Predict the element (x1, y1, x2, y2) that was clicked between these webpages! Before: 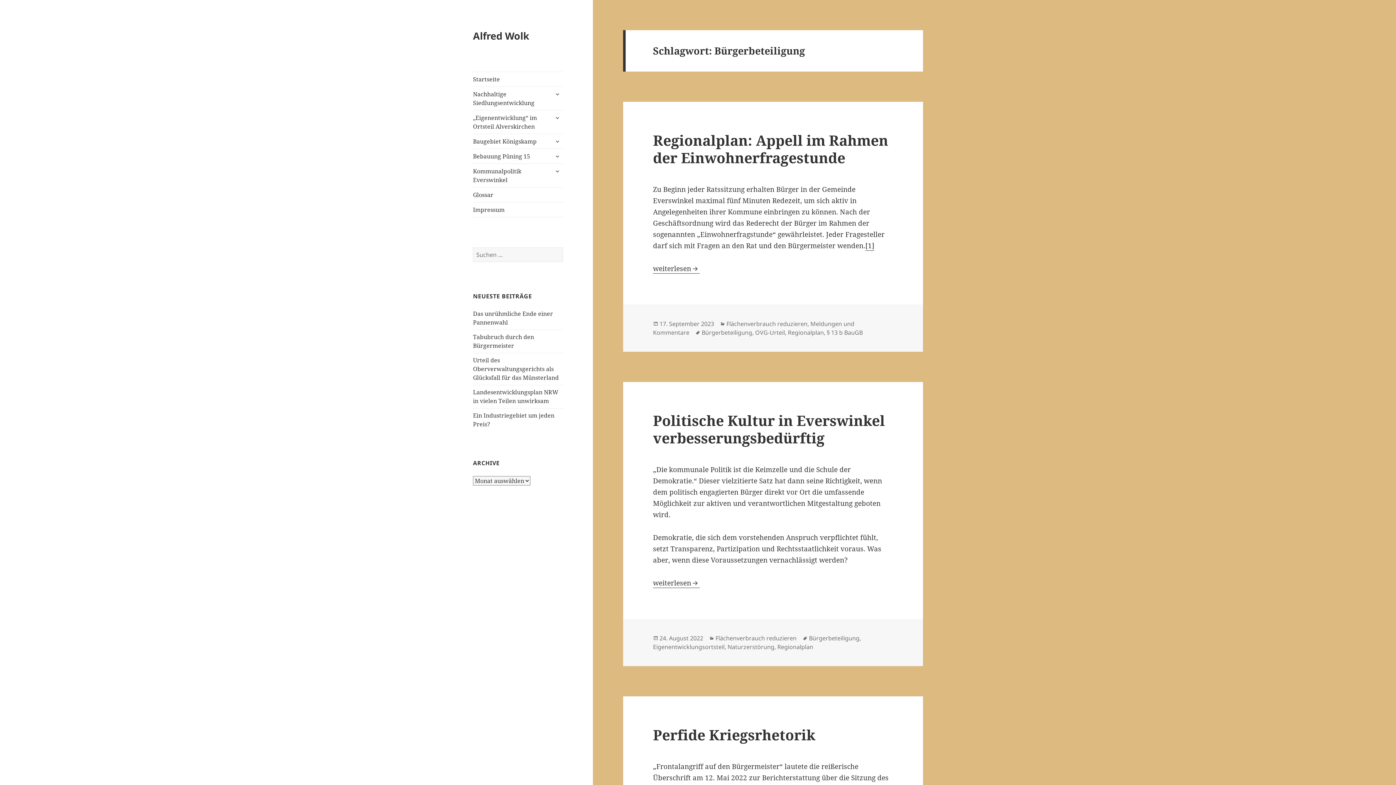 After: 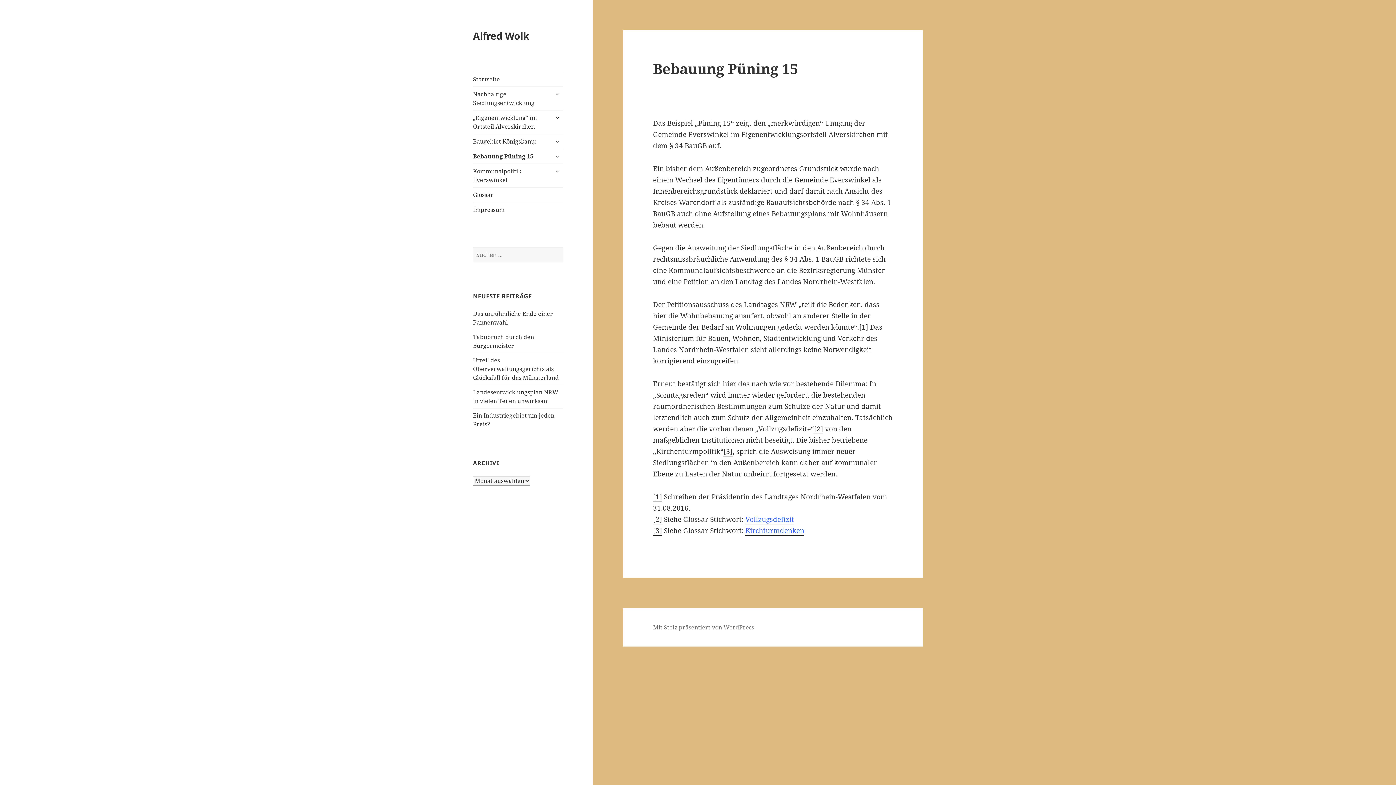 Action: bbox: (473, 149, 563, 163) label: Bebauung Püning 15